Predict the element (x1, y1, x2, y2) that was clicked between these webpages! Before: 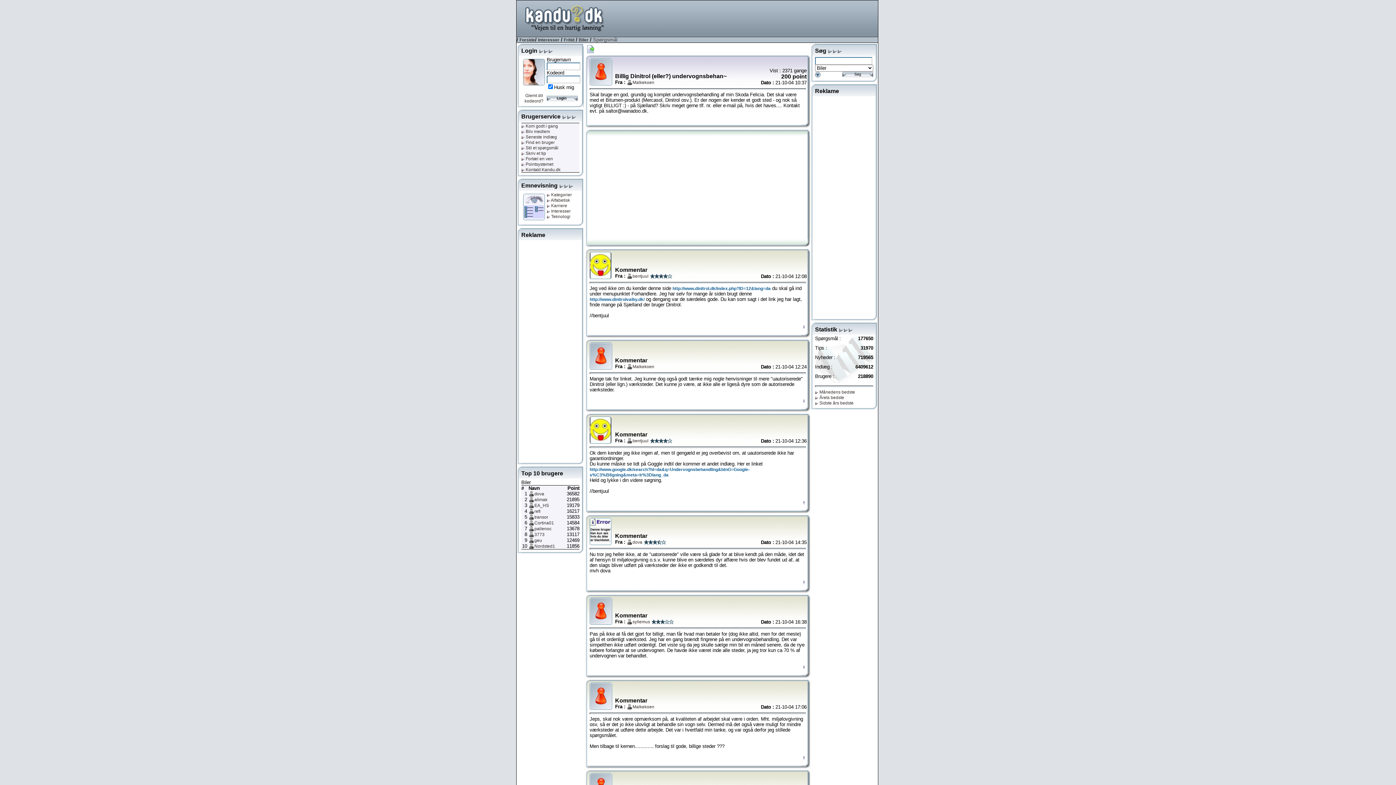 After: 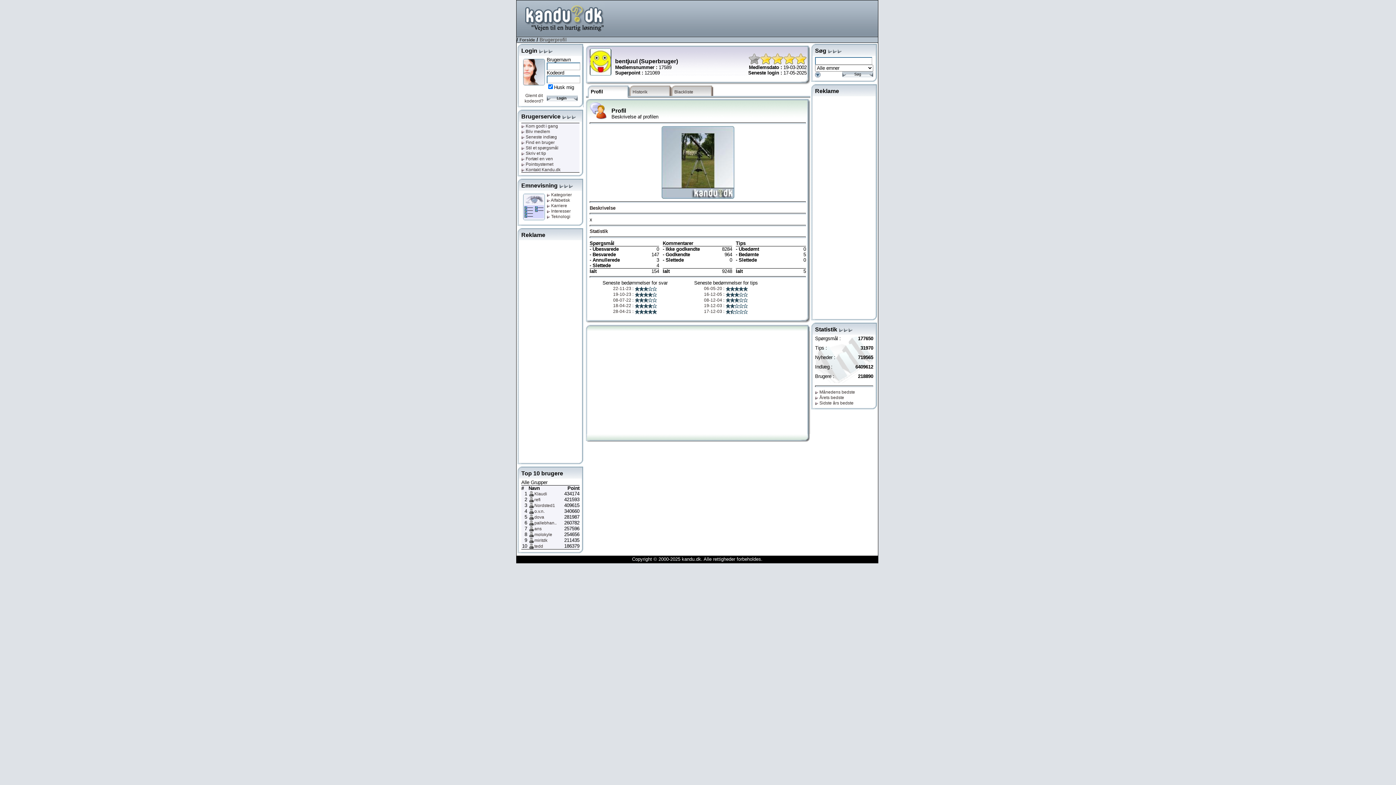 Action: bbox: (632, 438, 648, 443) label: bentjuul